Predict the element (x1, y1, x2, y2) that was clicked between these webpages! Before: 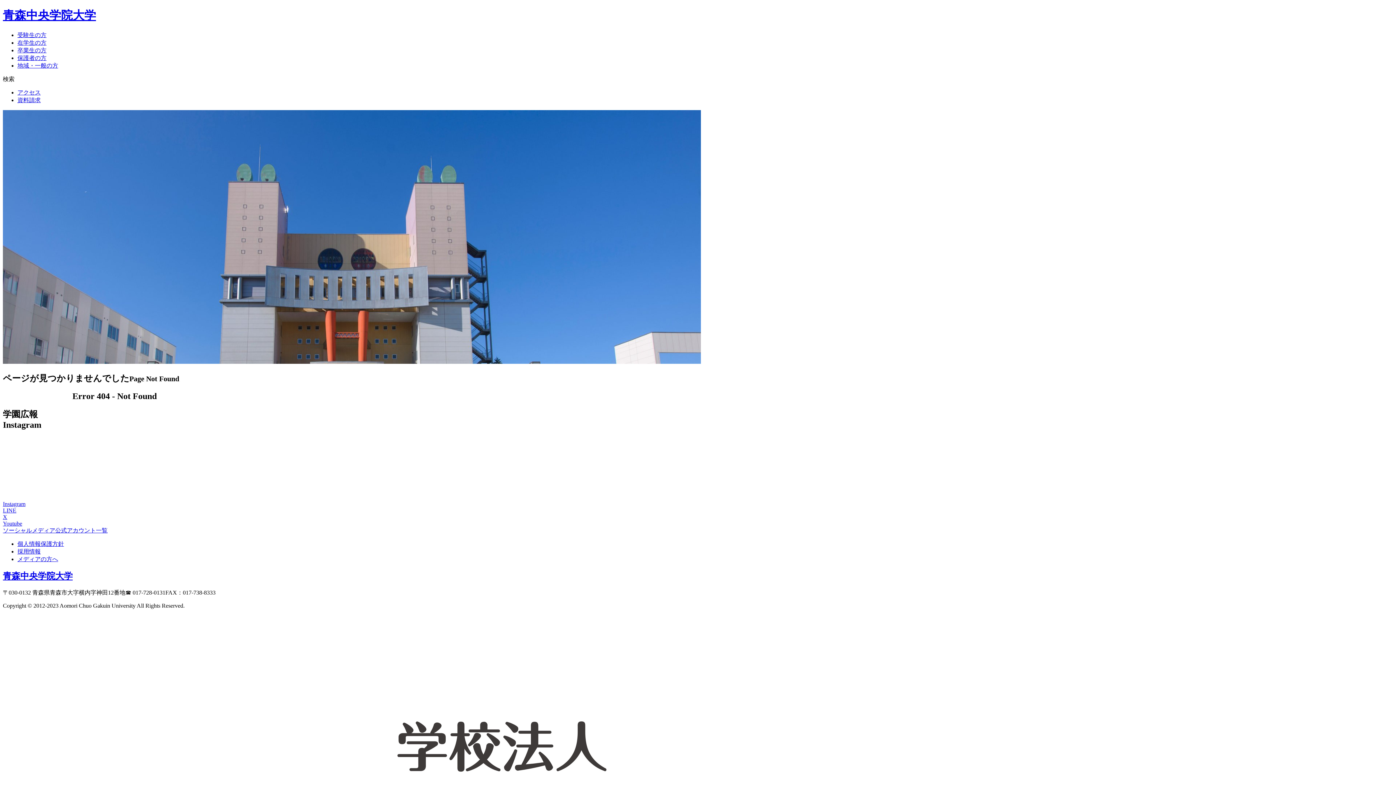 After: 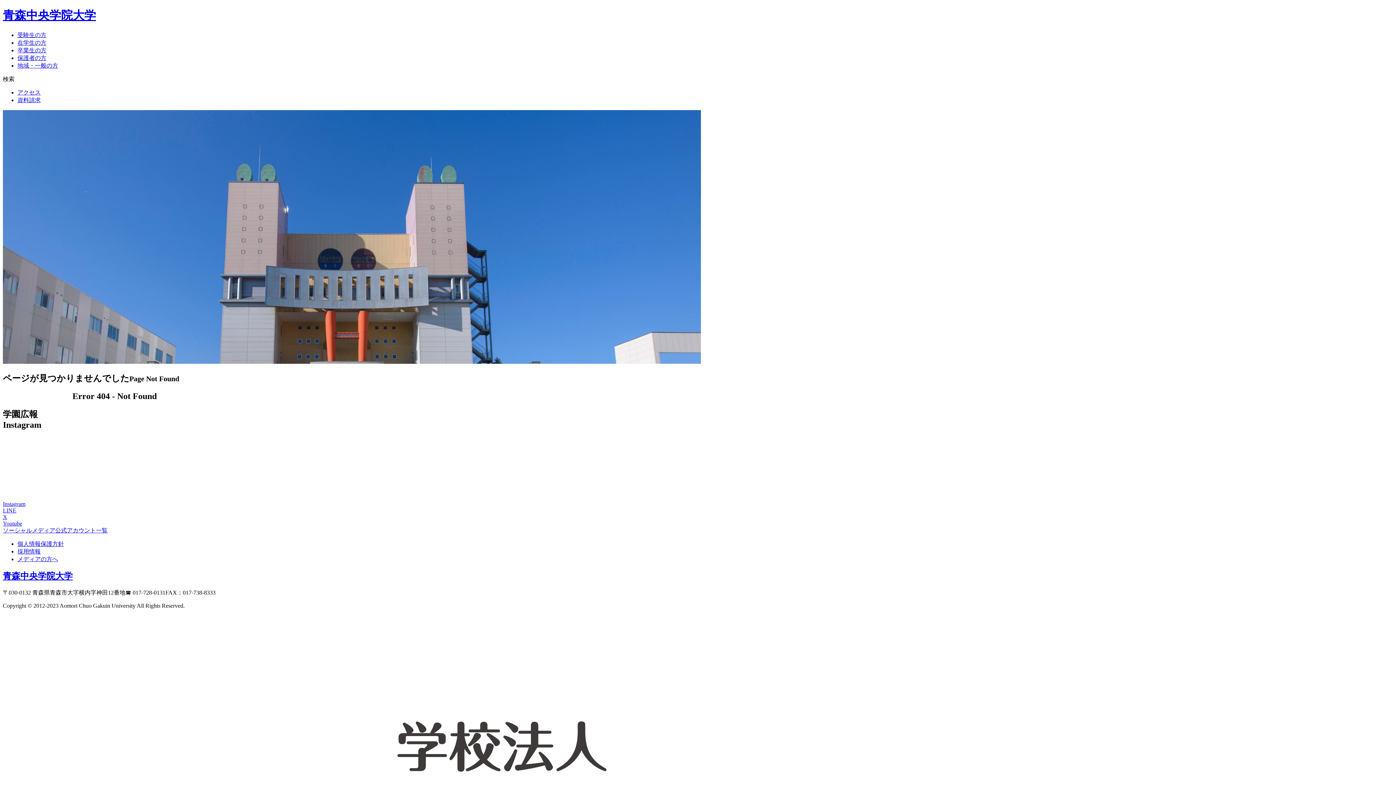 Action: label: Instagram bbox: (2, 500, 25, 507)